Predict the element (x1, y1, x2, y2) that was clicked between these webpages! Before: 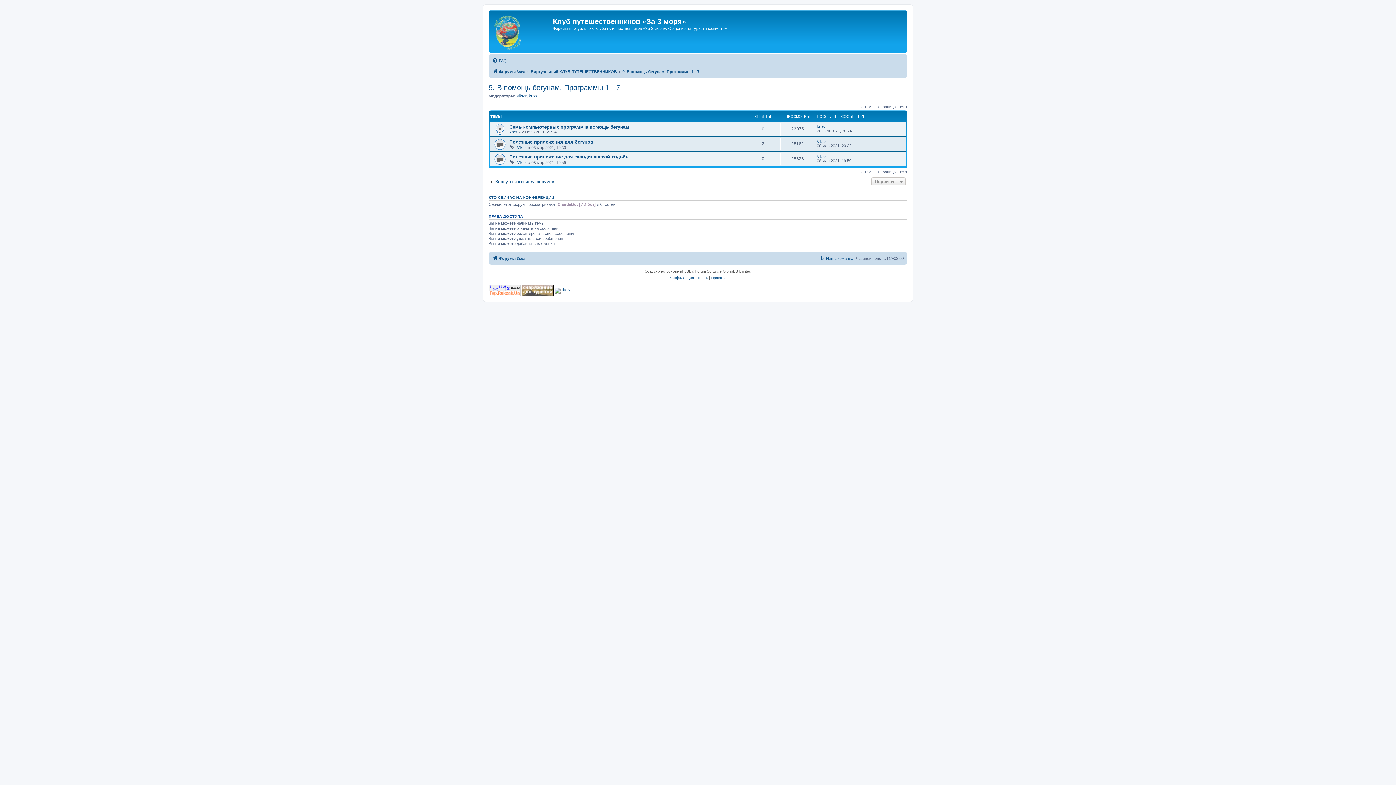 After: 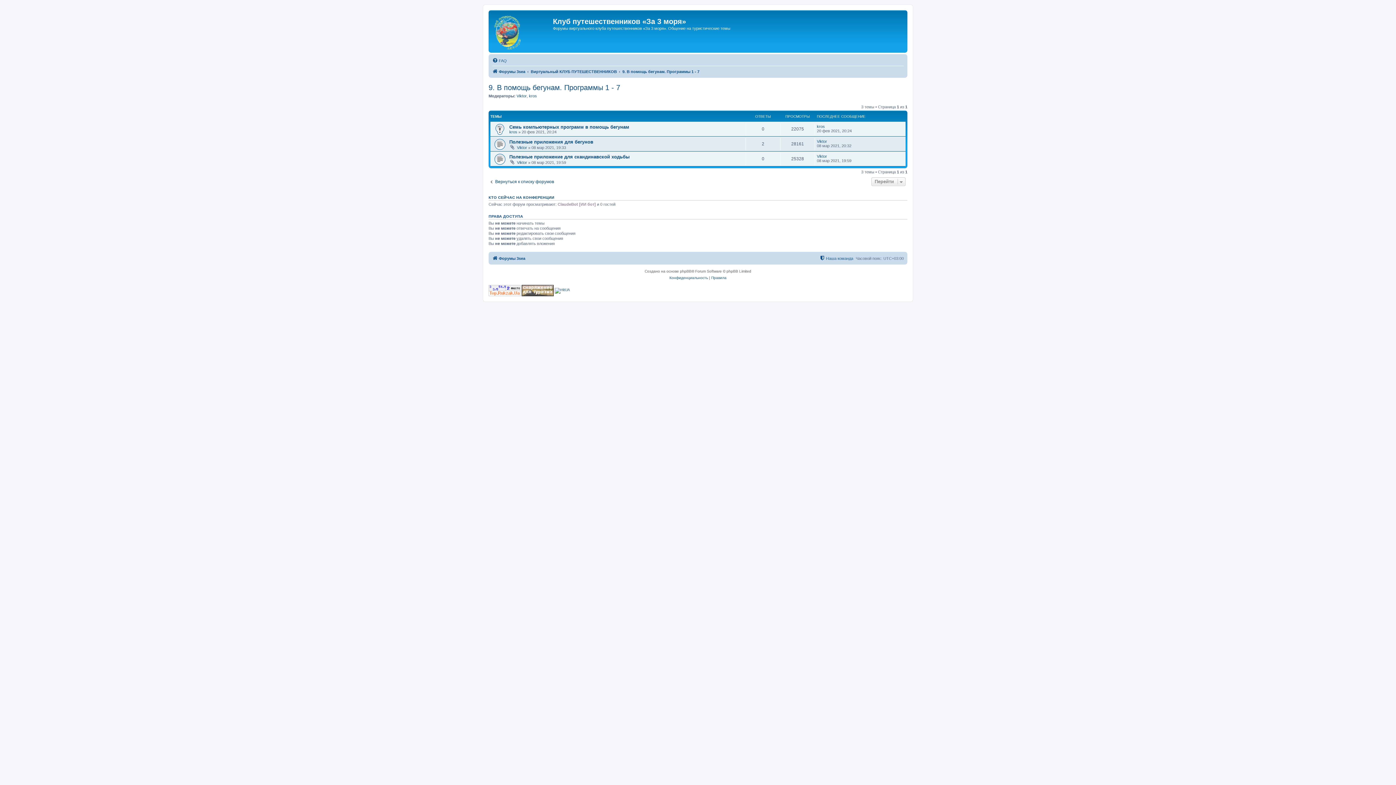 Action: bbox: (488, 83, 620, 92) label: 9. В помощь бегунам. Программы 1 - 7